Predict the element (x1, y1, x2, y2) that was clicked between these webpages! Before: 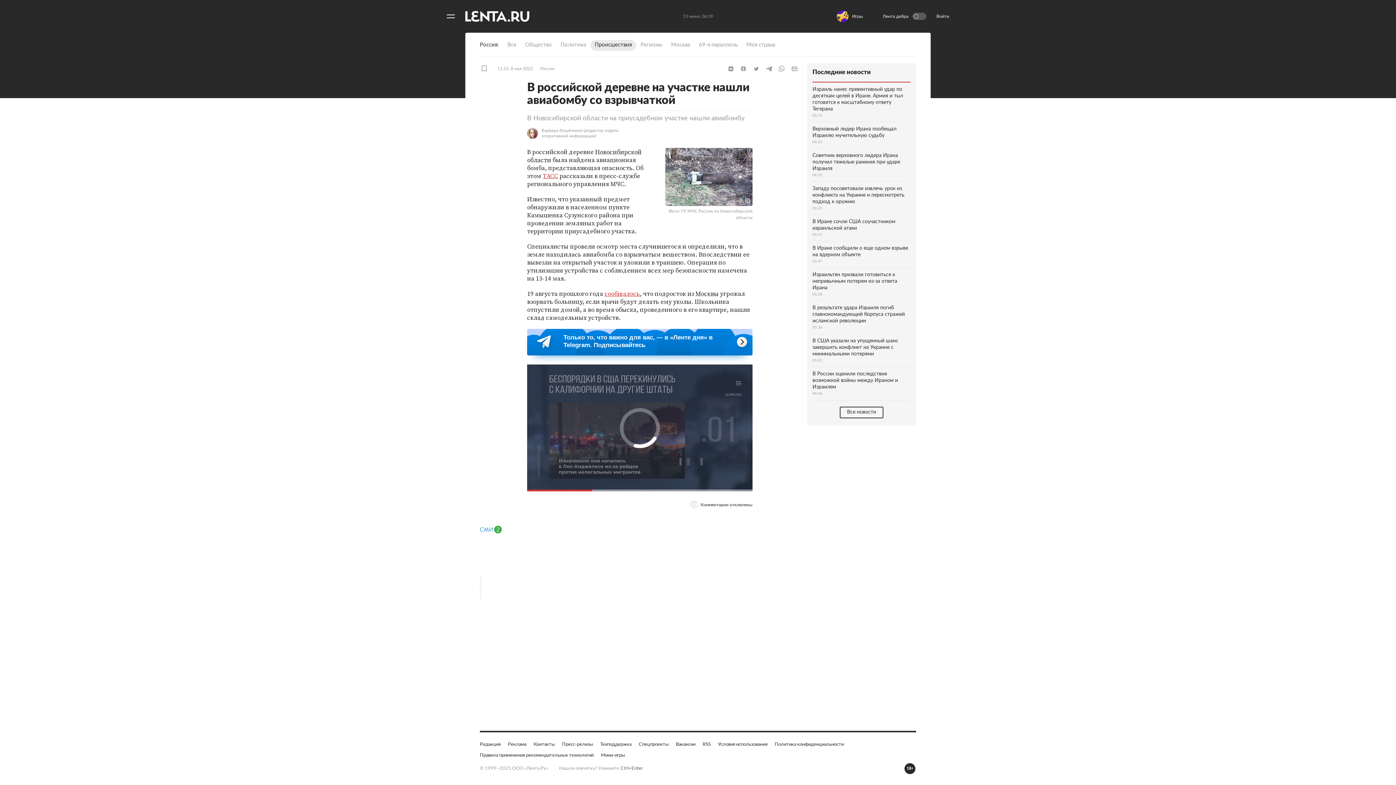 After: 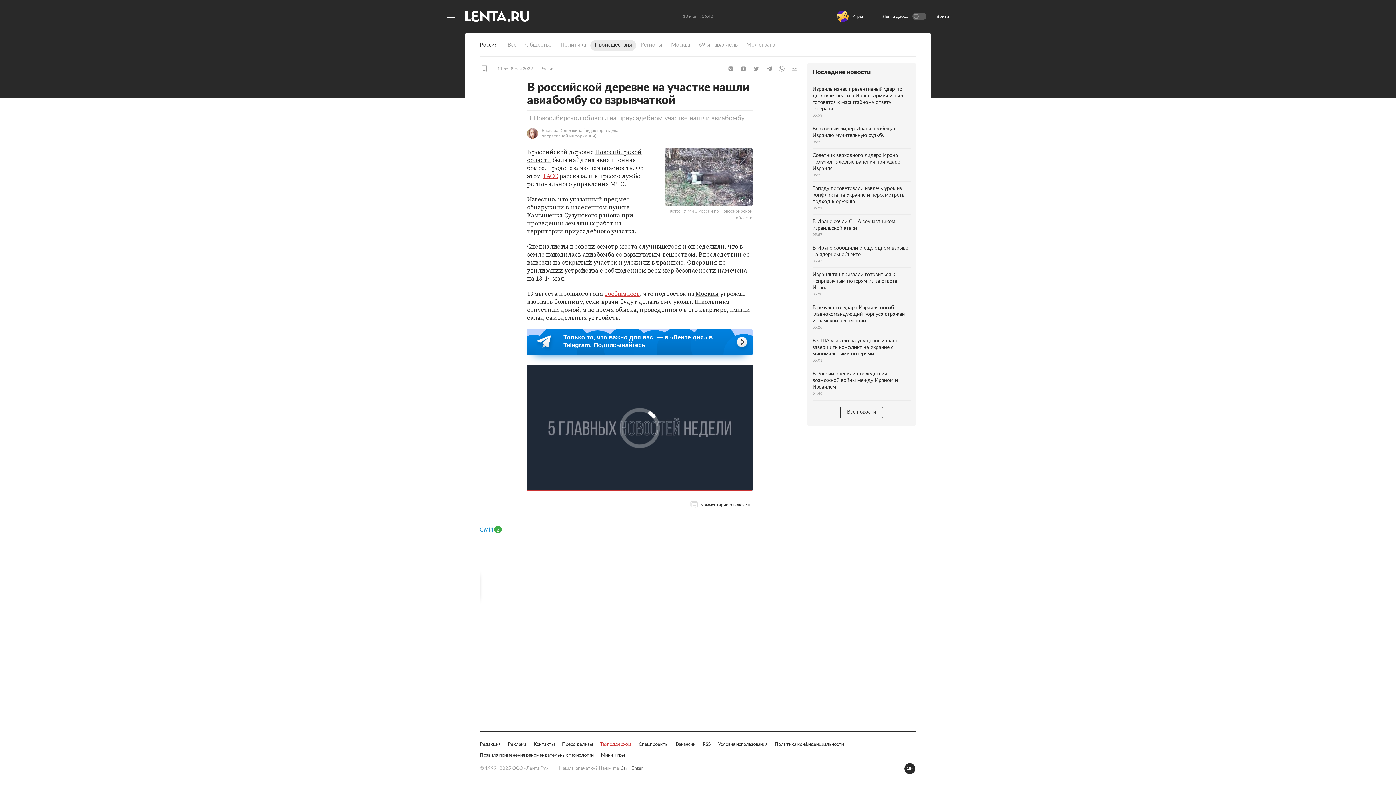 Action: bbox: (600, 741, 631, 748) label: Техподдержка